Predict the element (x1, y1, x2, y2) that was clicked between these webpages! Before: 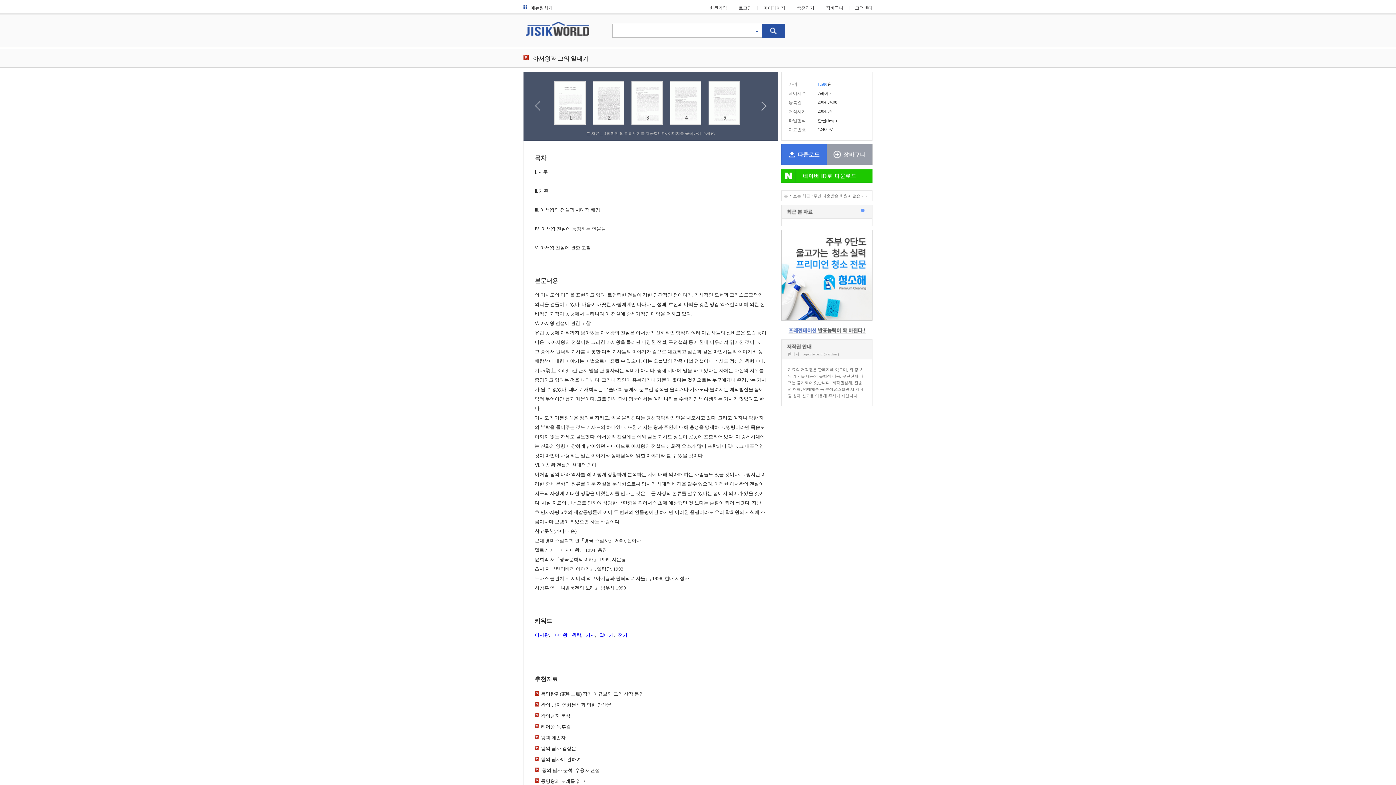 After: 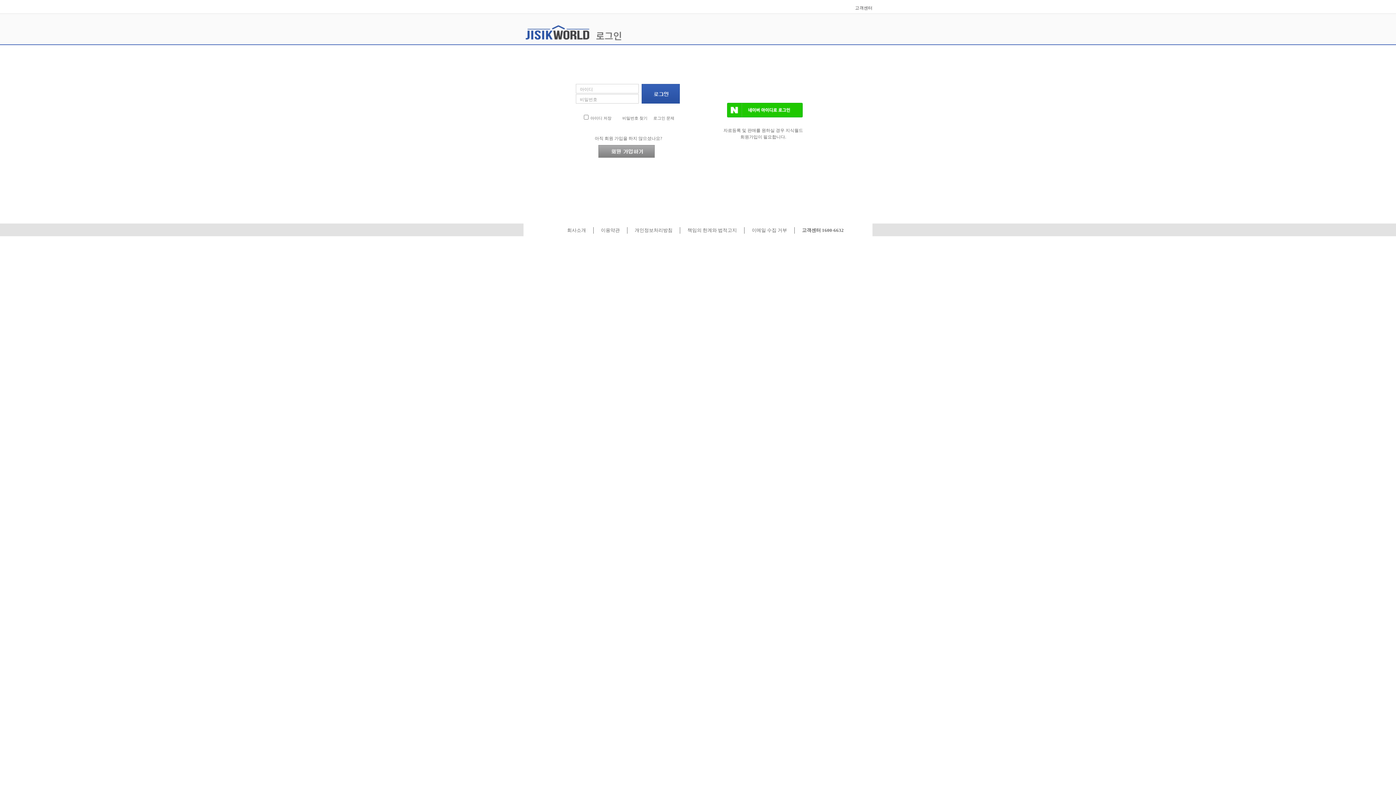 Action: bbox: (797, 5, 814, 10) label: 충전하기